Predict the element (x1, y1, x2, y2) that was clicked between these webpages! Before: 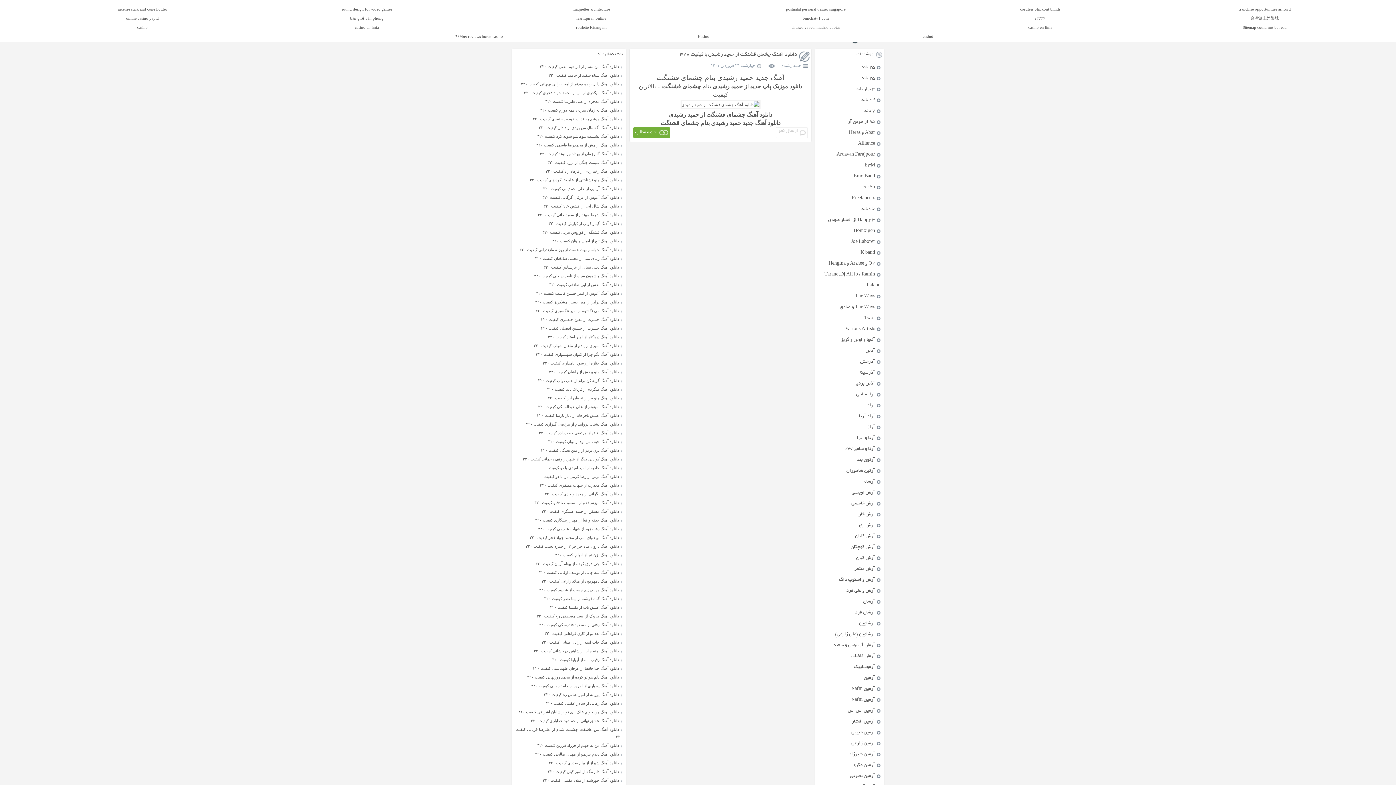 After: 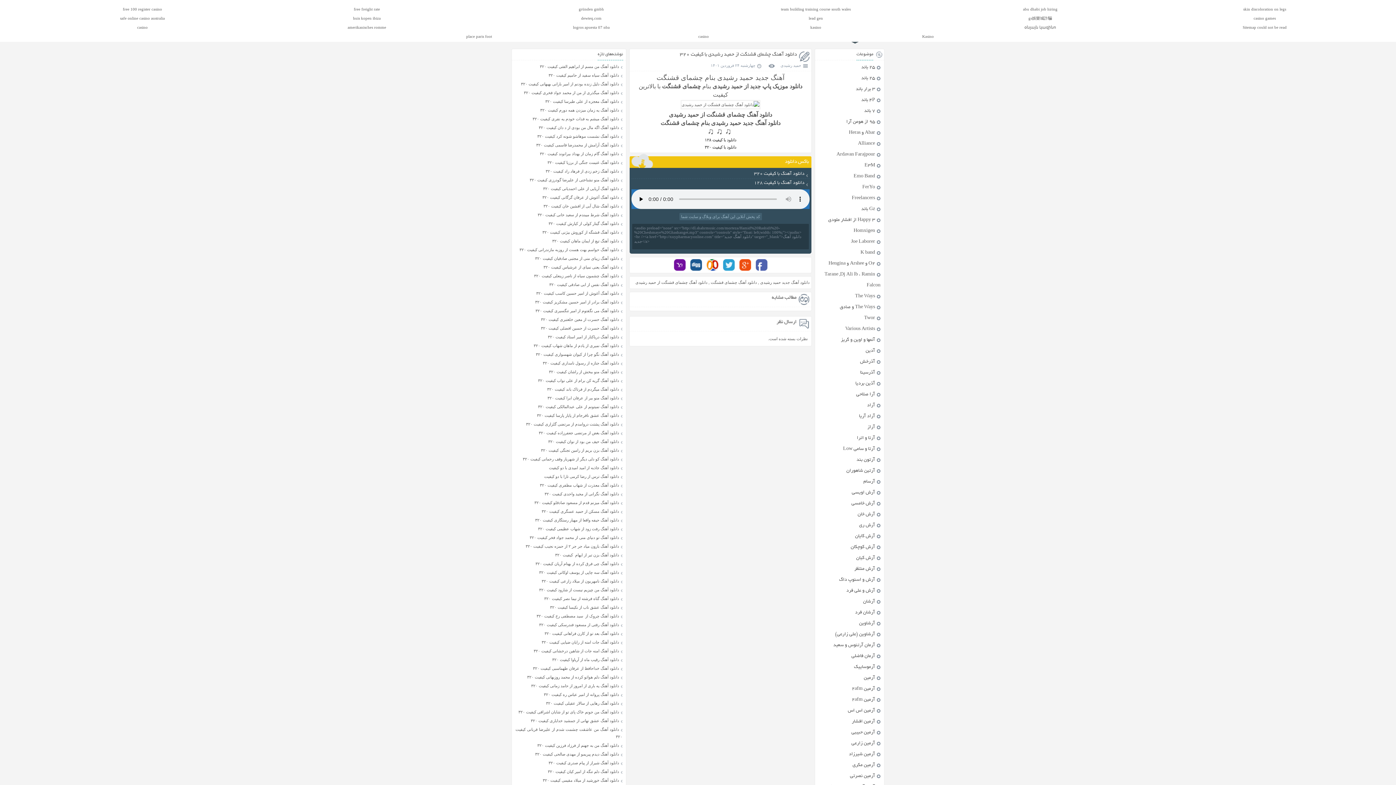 Action: bbox: (680, 52, 797, 57) label: دانلود آهنگ چشمای قشنگت از حمید رشیدی با کیفیت ۳۲۰